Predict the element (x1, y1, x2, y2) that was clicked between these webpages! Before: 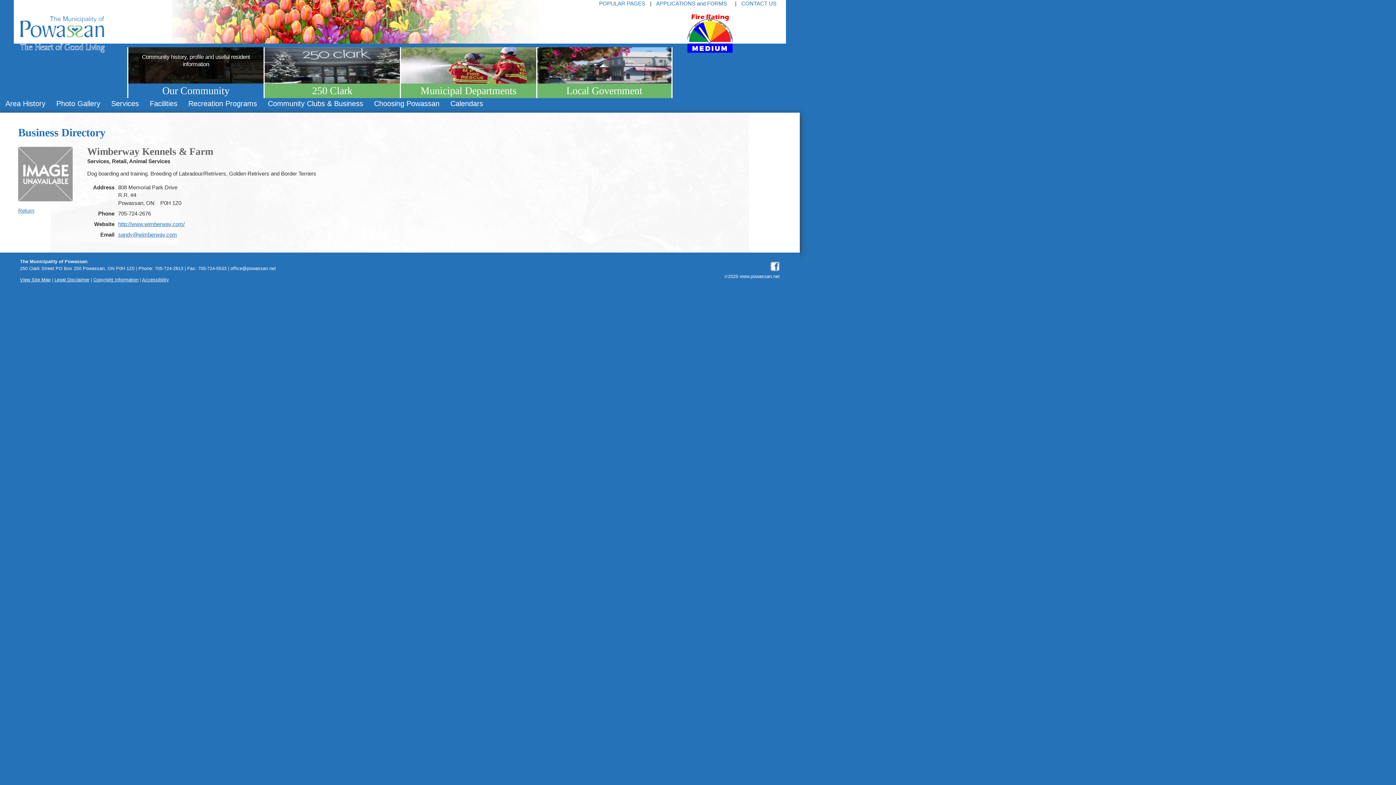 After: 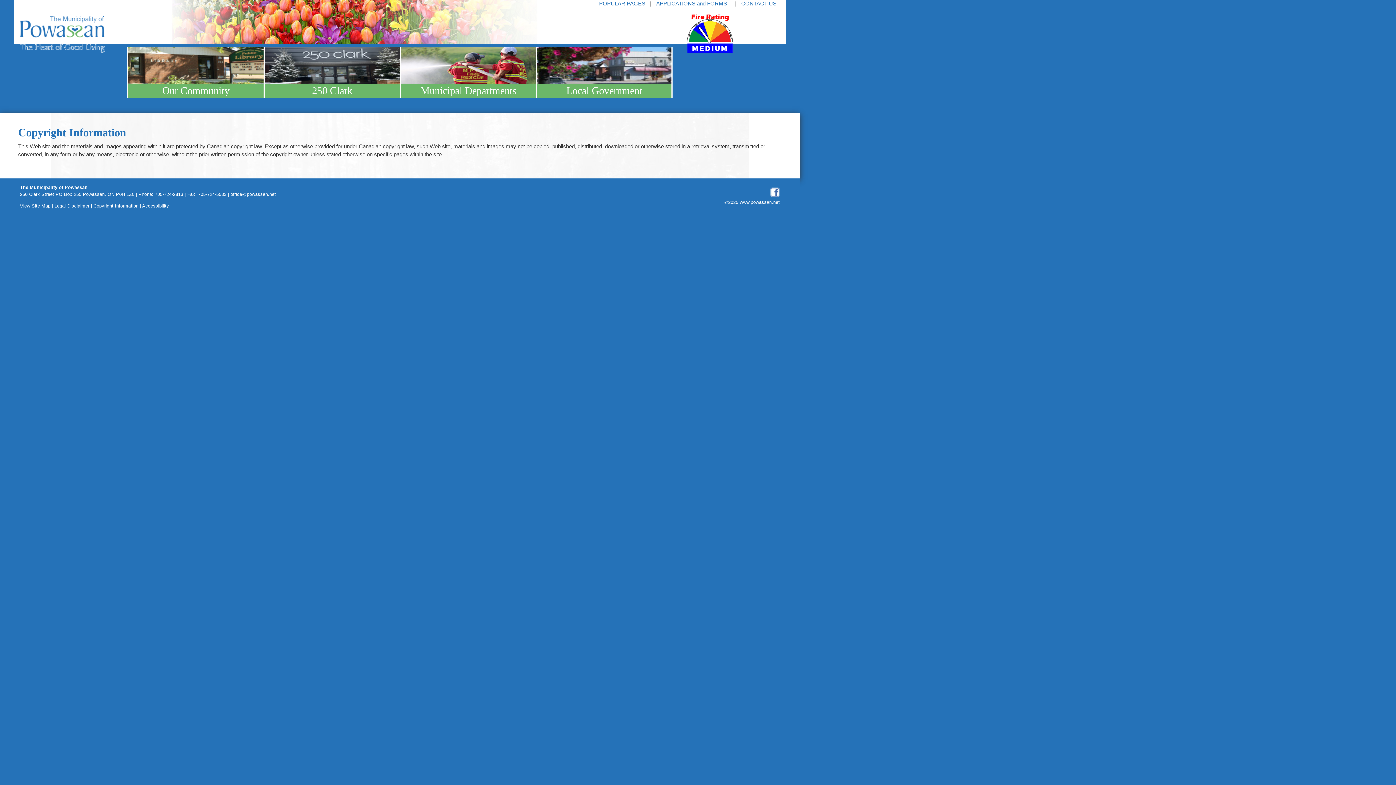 Action: label: Copyright Information bbox: (93, 277, 138, 282)